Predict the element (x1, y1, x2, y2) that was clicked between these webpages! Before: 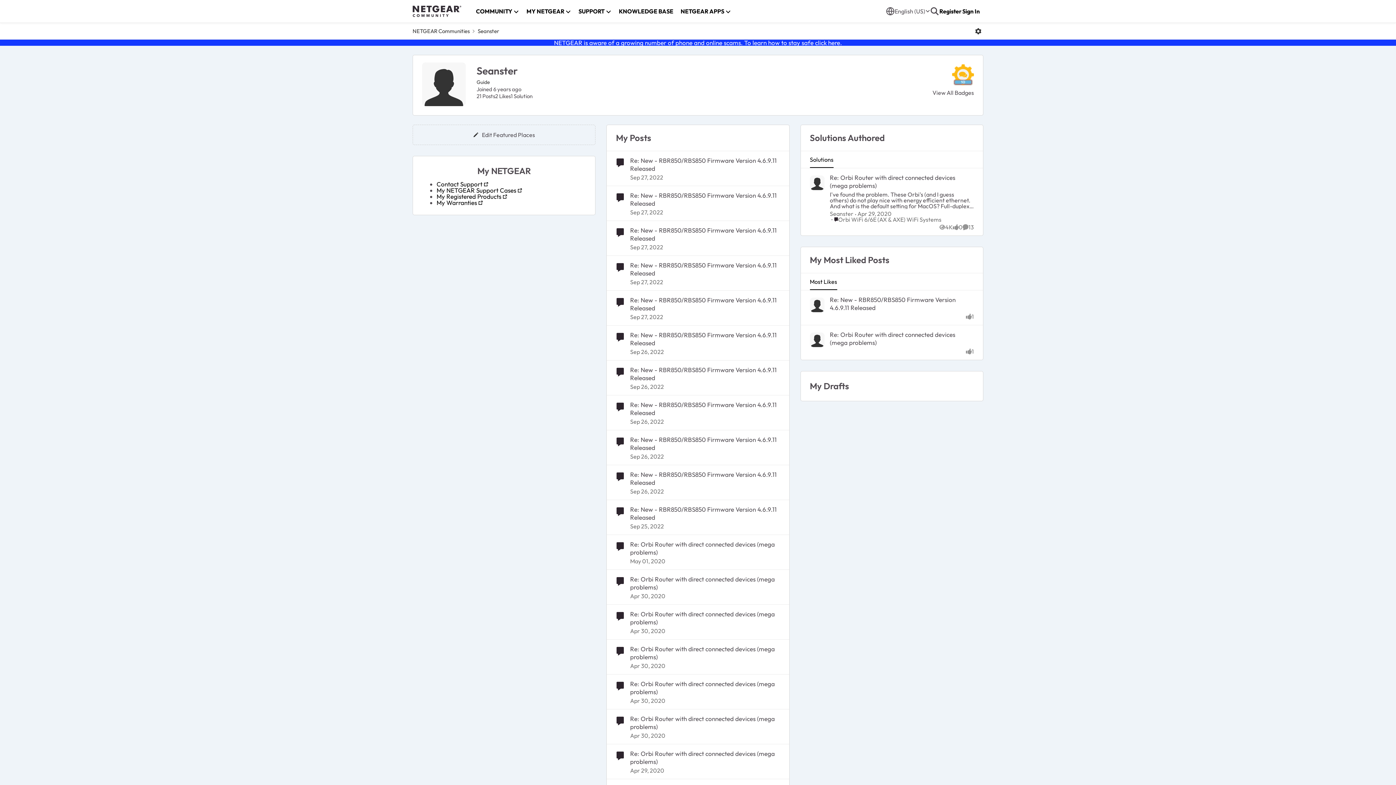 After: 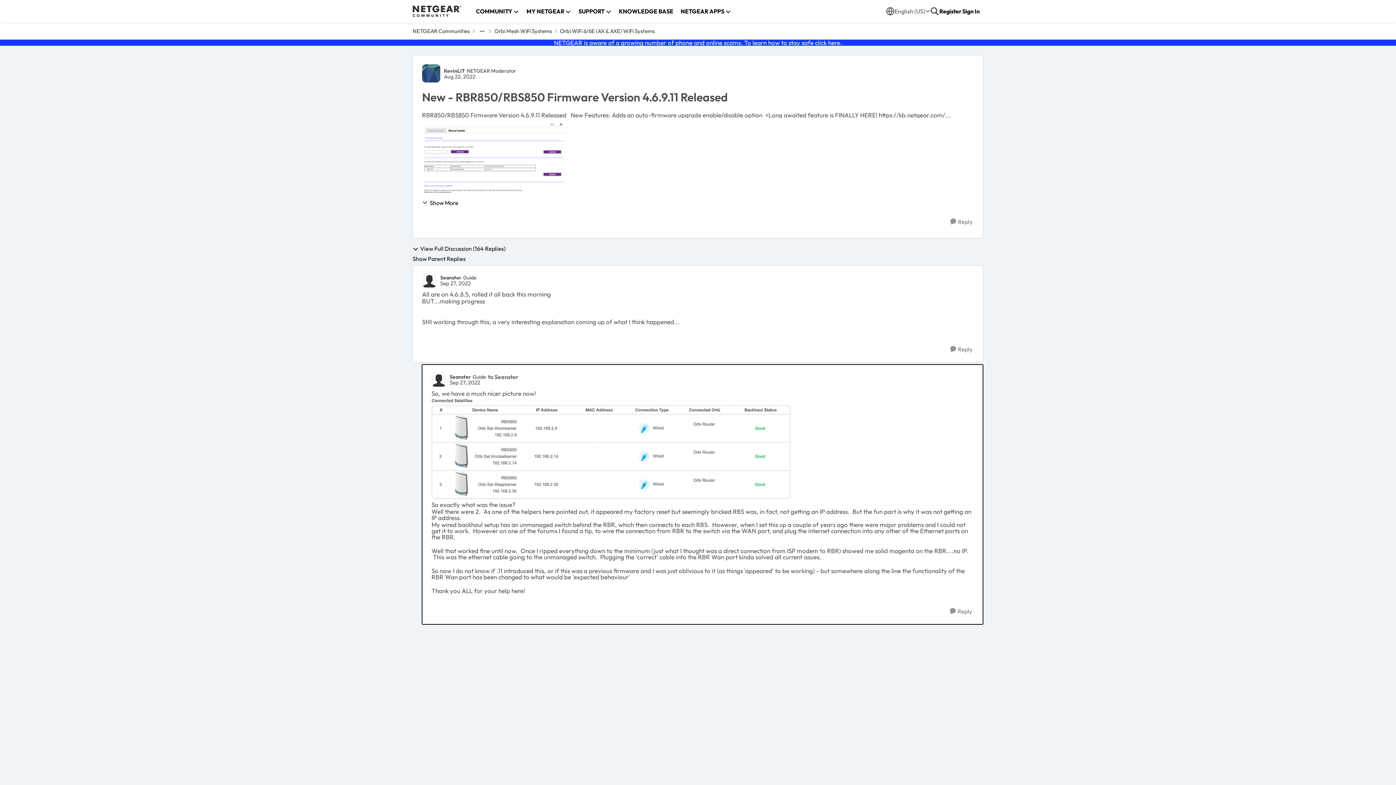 Action: label: Re: New - RBR850/RBS850 Firmware Version 4.6.9.11 Released bbox: (630, 156, 780, 172)